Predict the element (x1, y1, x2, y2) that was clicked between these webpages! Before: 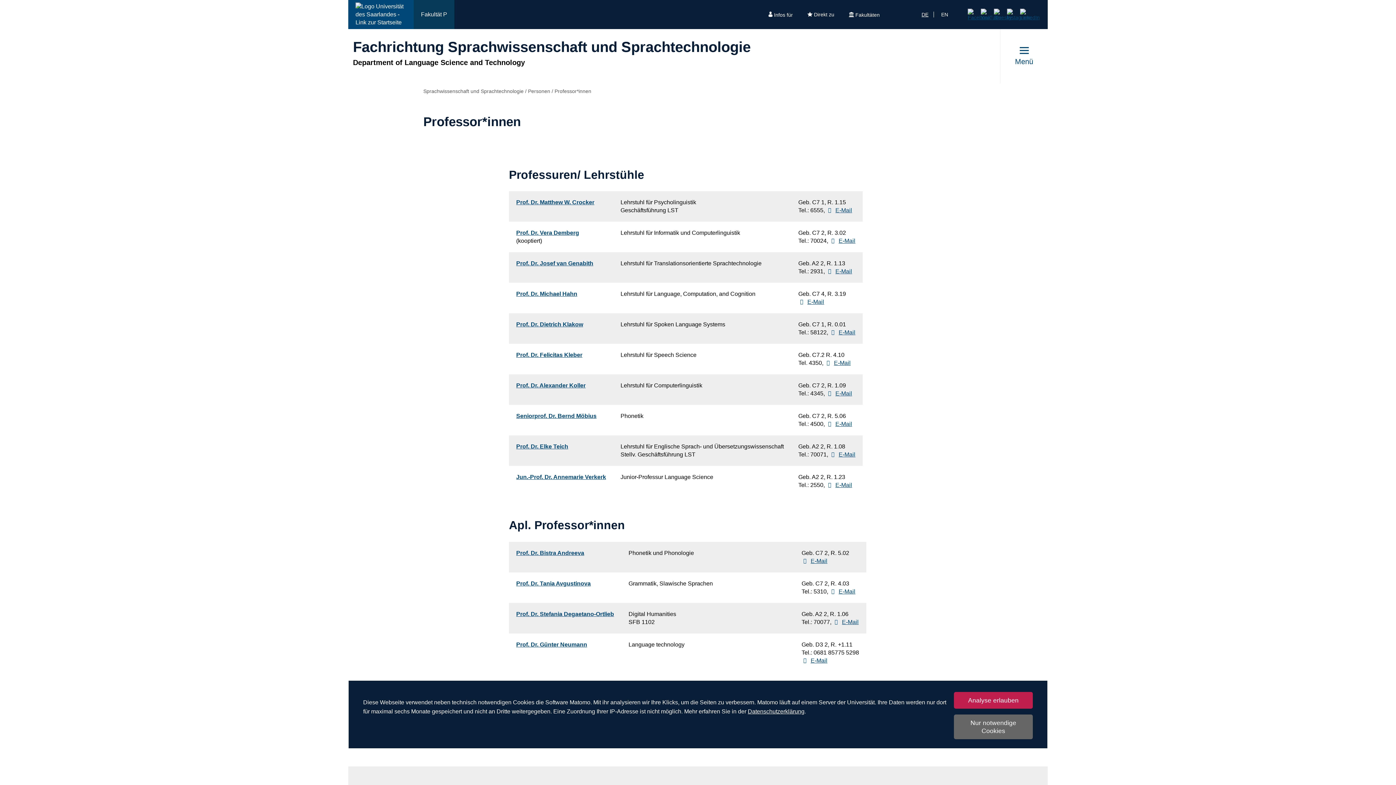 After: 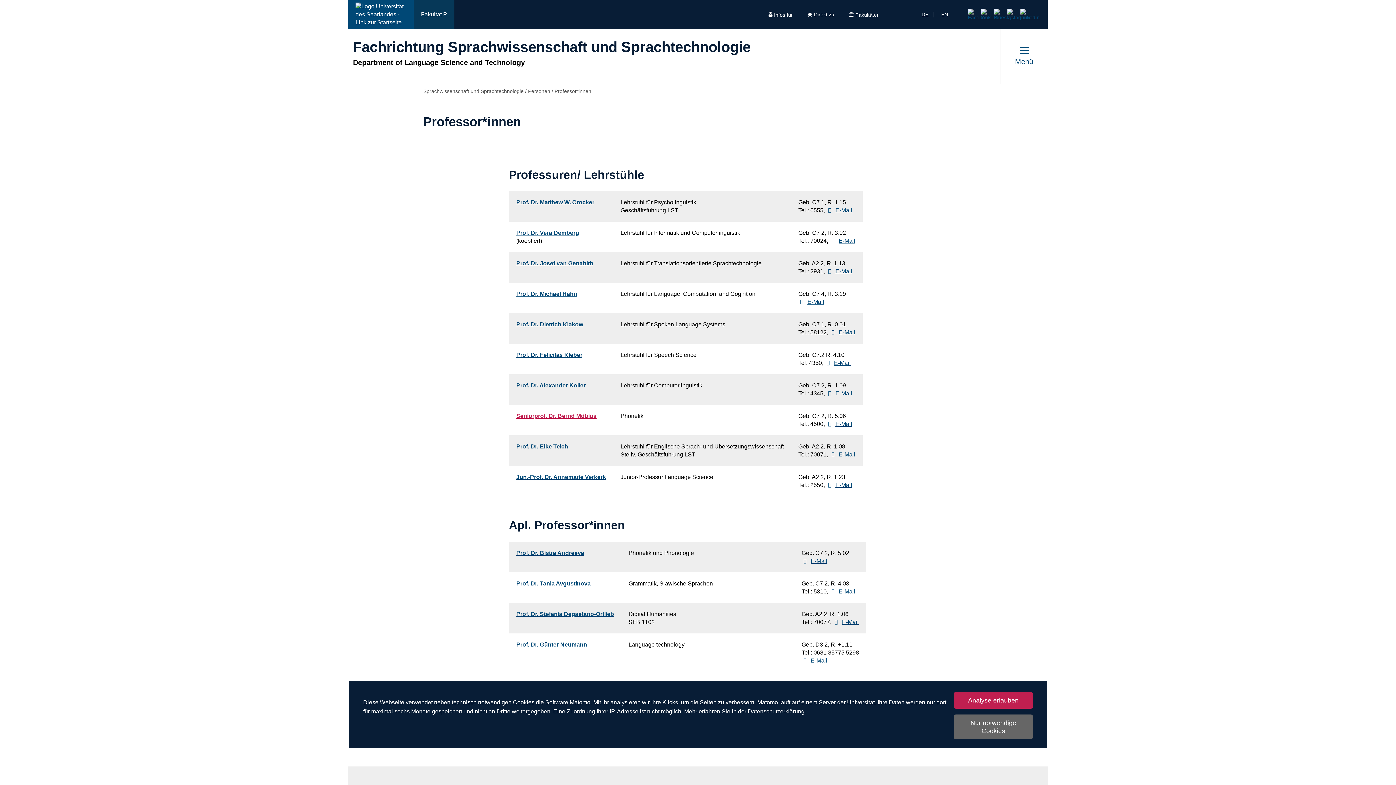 Action: label: Seniorprof. Dr. Bernd Möbius bbox: (516, 413, 596, 419)